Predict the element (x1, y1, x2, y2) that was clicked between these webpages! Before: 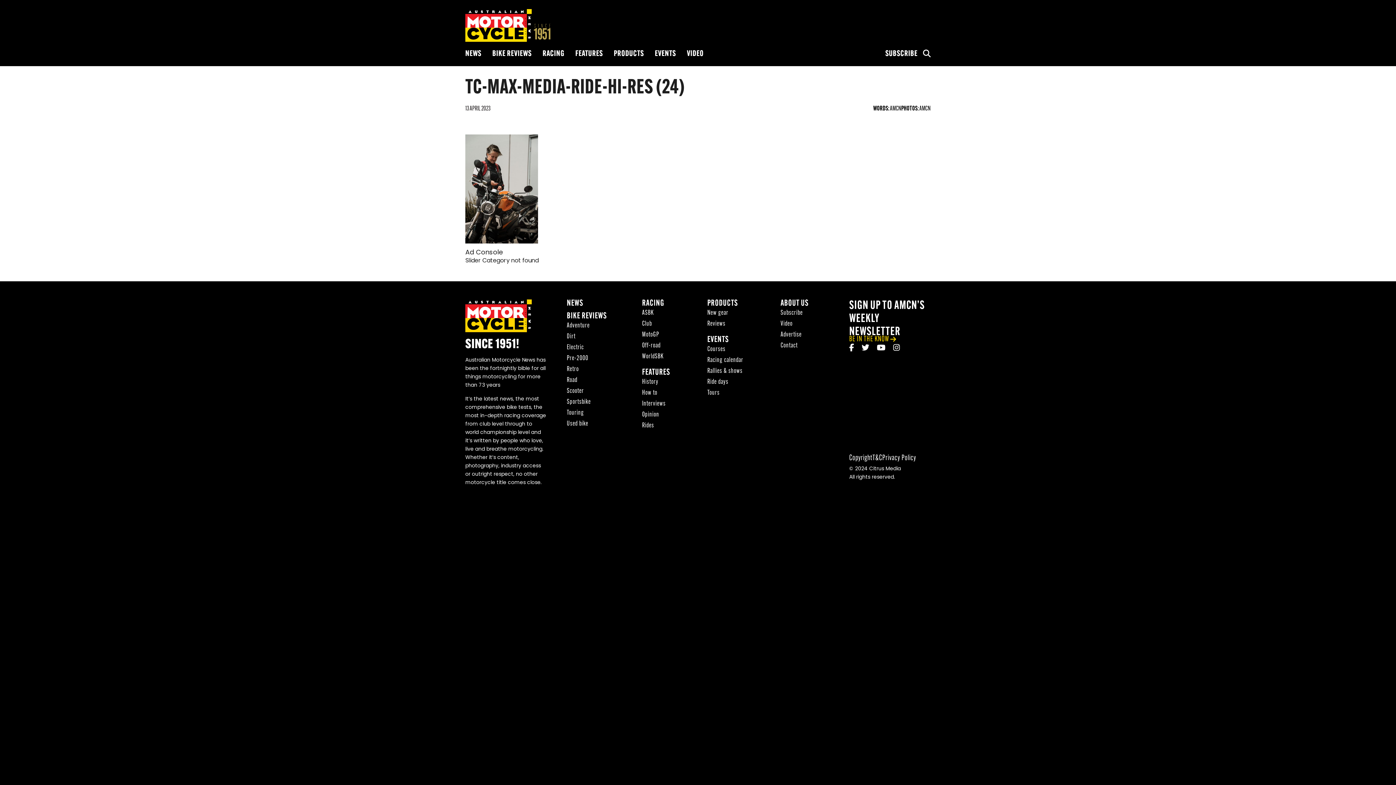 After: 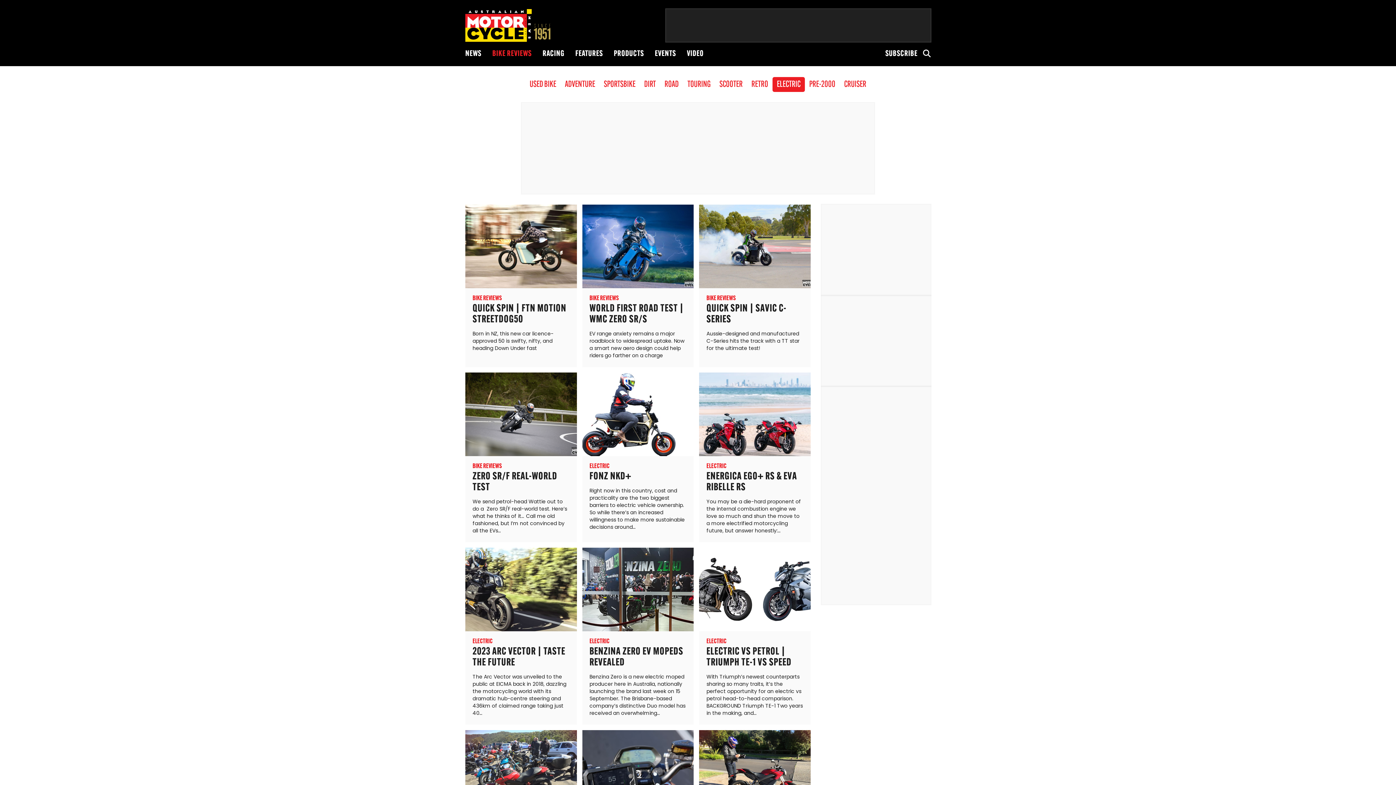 Action: label: Electric bbox: (567, 343, 584, 352)